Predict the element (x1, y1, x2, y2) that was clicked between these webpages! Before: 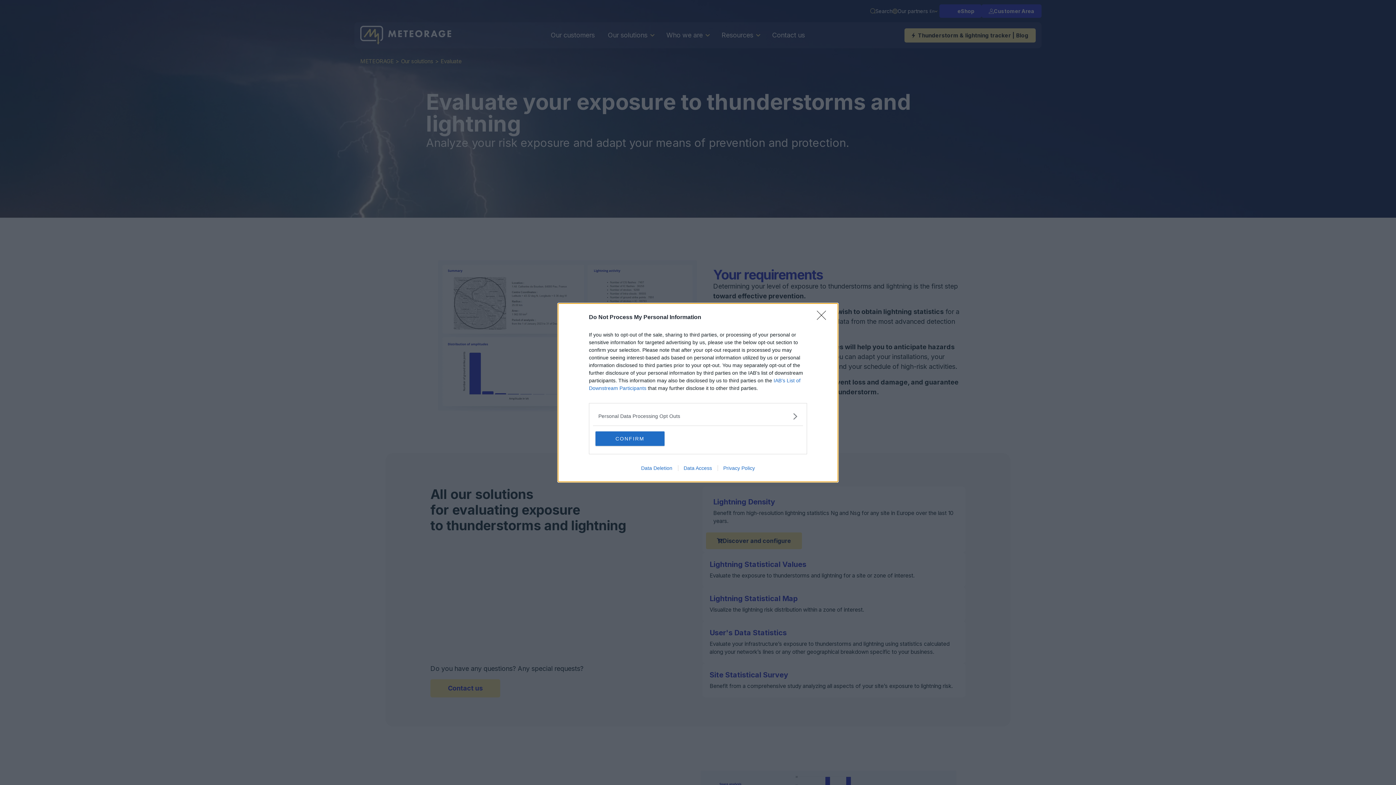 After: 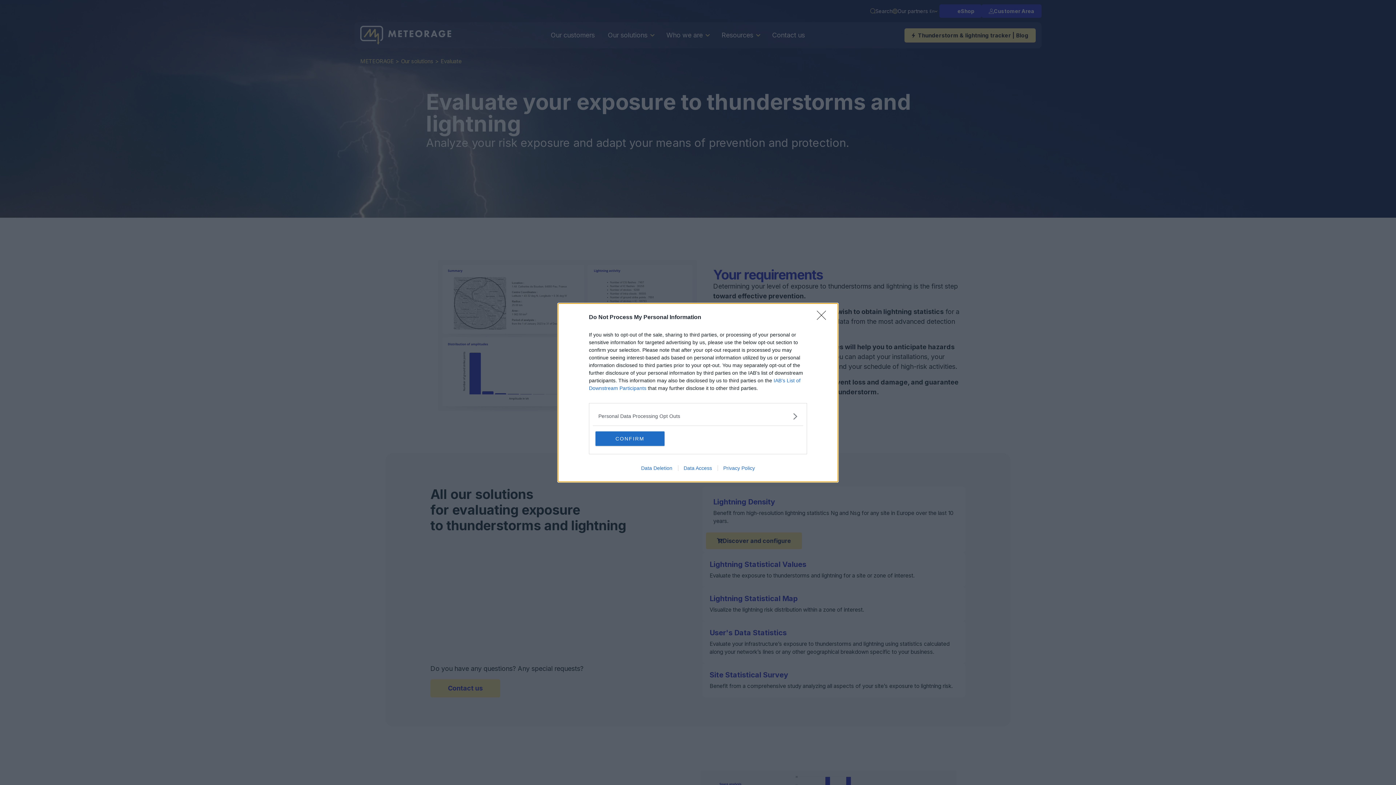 Action: label: Privacy Policy bbox: (717, 465, 760, 471)